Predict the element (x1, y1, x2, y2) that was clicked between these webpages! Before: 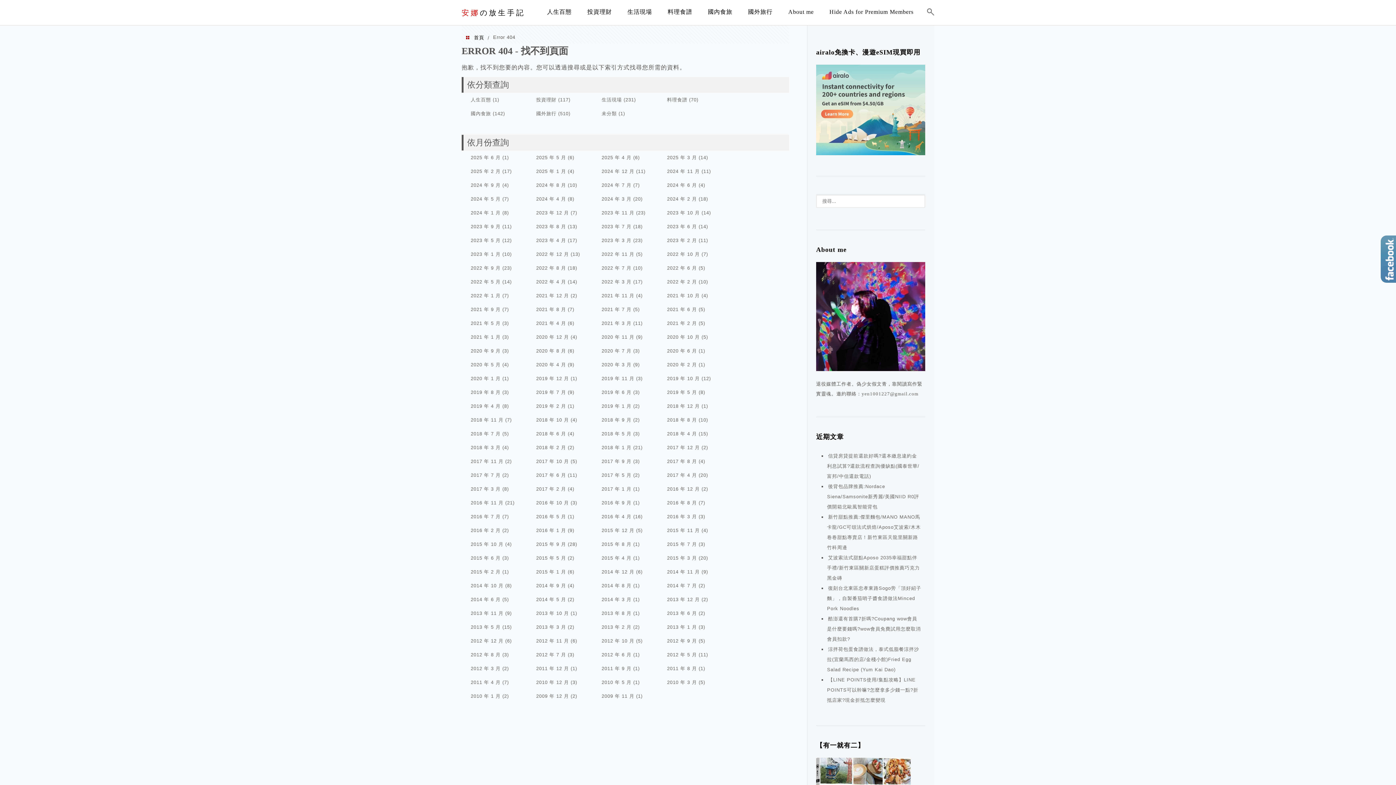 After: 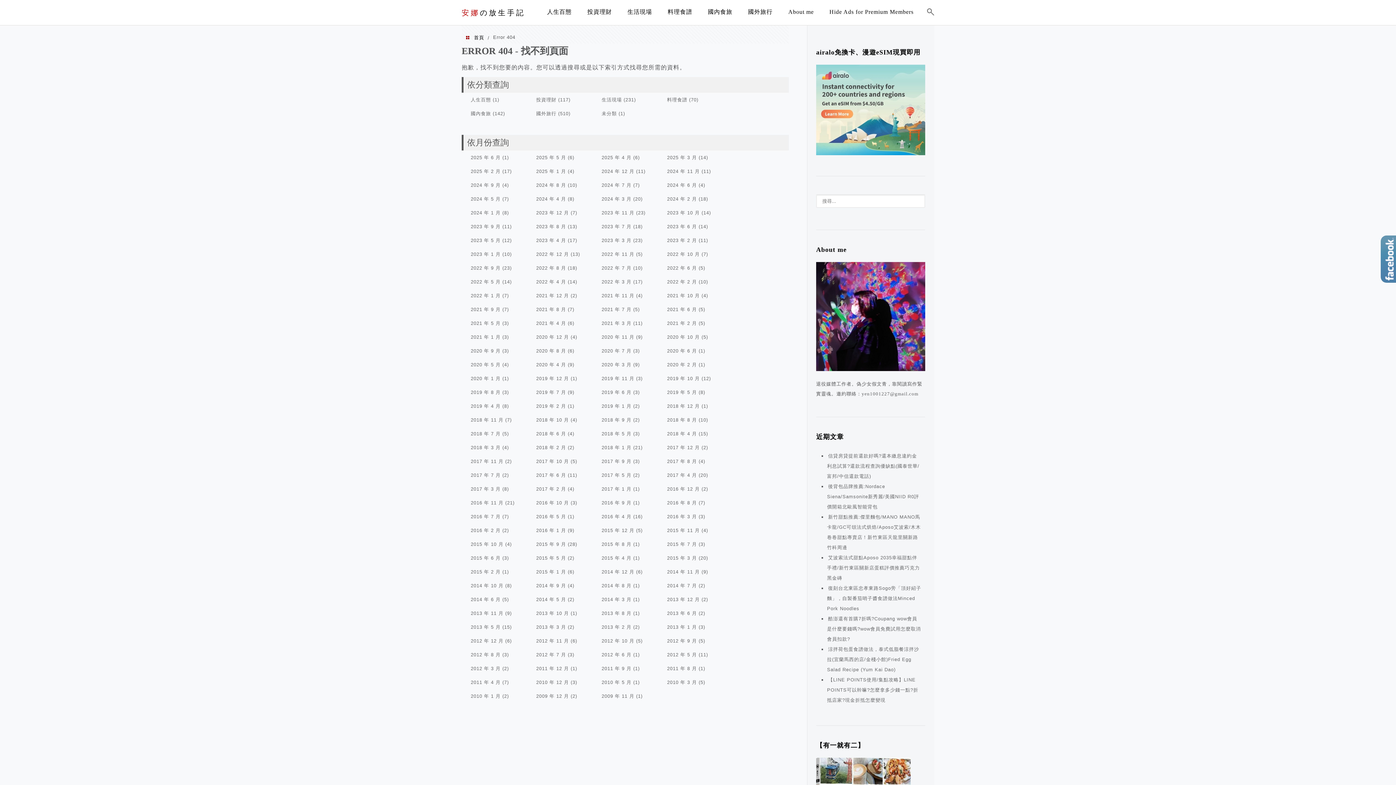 Action: label: Hide Ads for Premium Members bbox: (826, 3, 917, 23)